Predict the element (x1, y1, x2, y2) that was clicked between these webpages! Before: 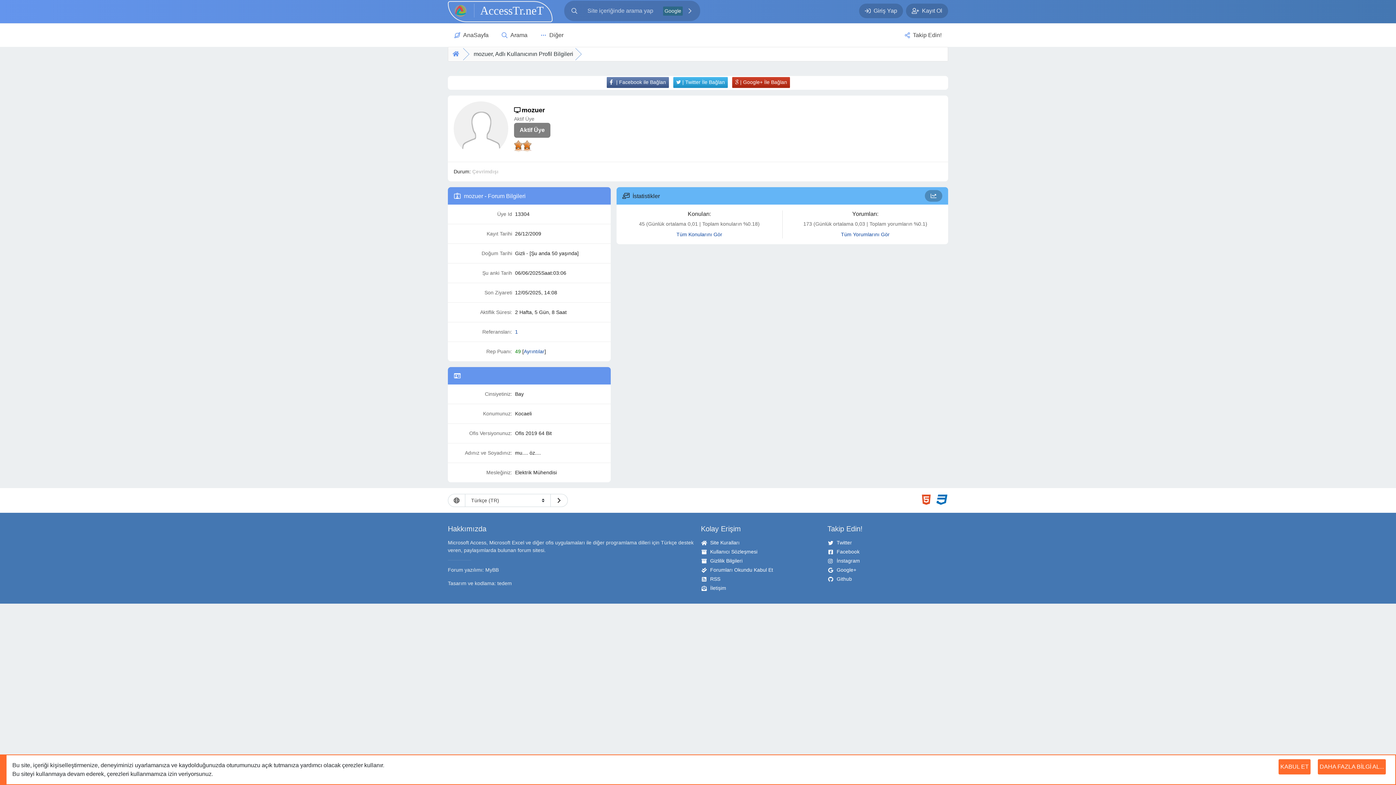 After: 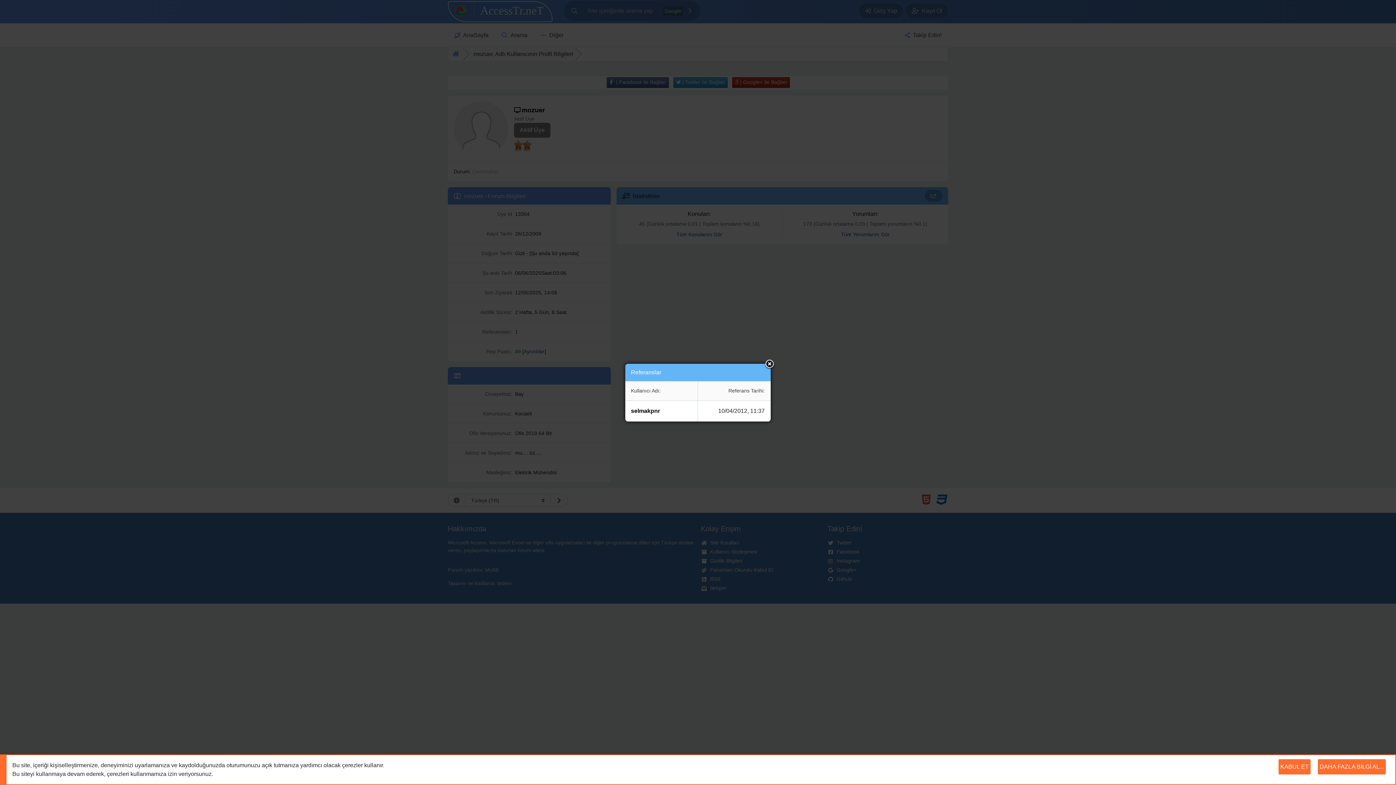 Action: bbox: (515, 328, 518, 336) label: 1